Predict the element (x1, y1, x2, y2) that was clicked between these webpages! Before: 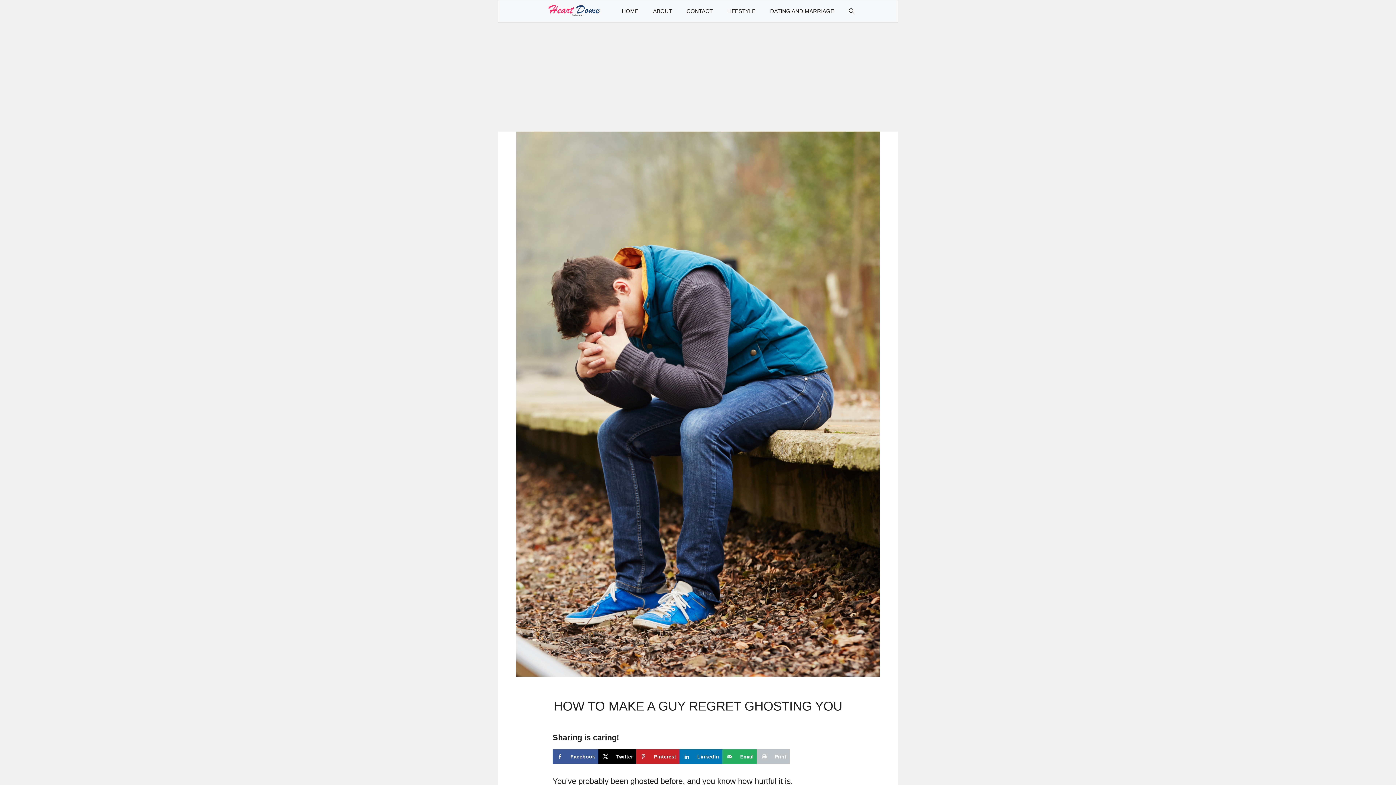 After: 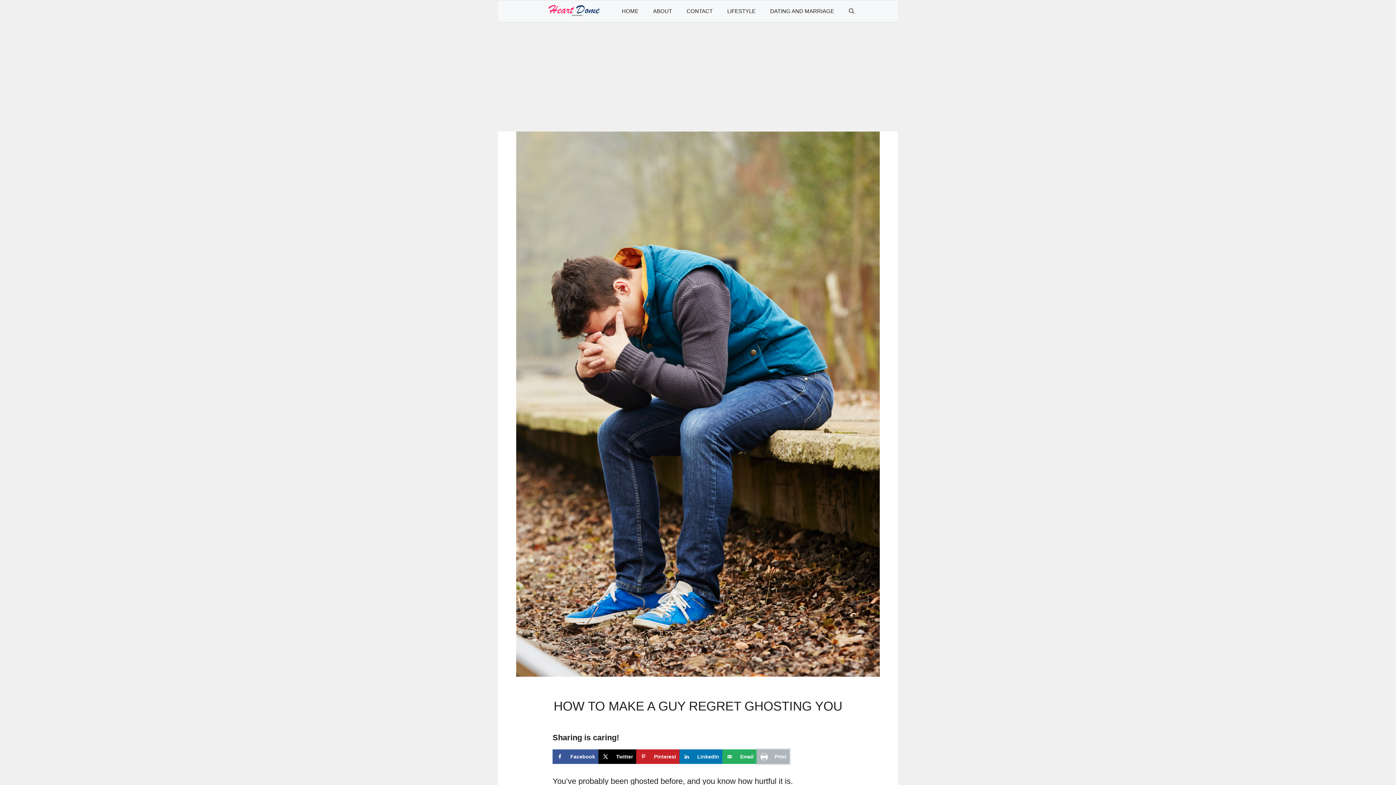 Action: label: Print this webpage bbox: (757, 749, 789, 764)